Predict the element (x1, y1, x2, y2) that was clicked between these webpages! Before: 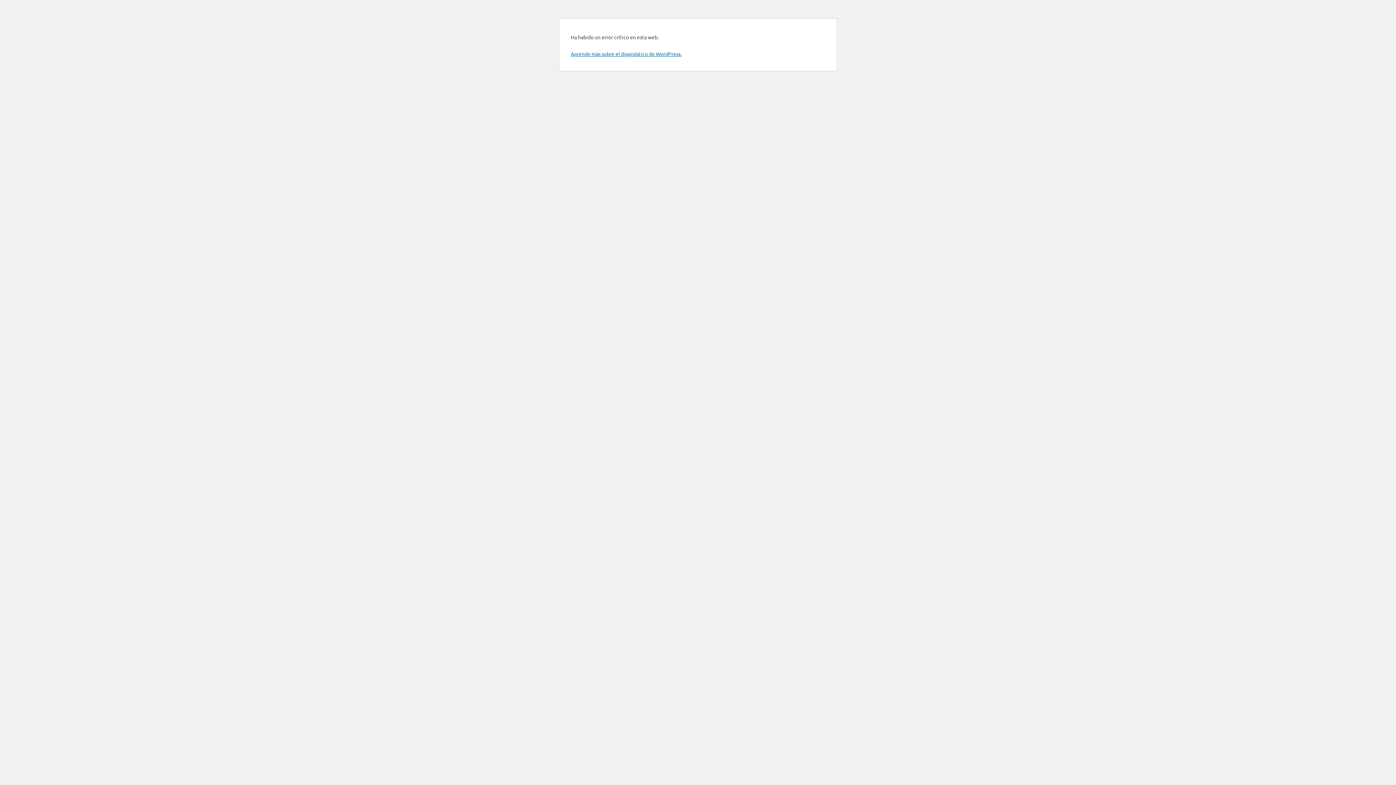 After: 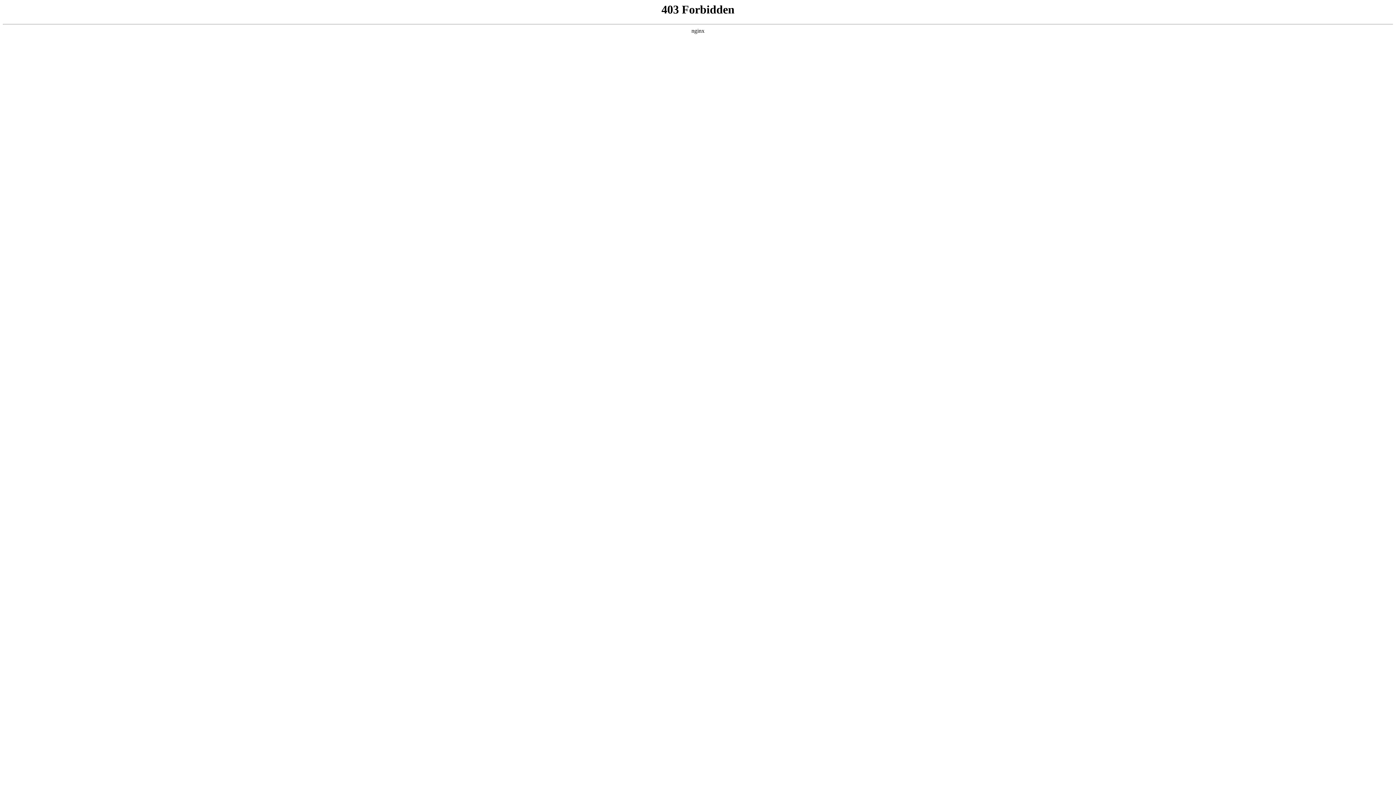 Action: label: Aprende más sobre el diagnóstico de WordPress. bbox: (570, 50, 681, 57)